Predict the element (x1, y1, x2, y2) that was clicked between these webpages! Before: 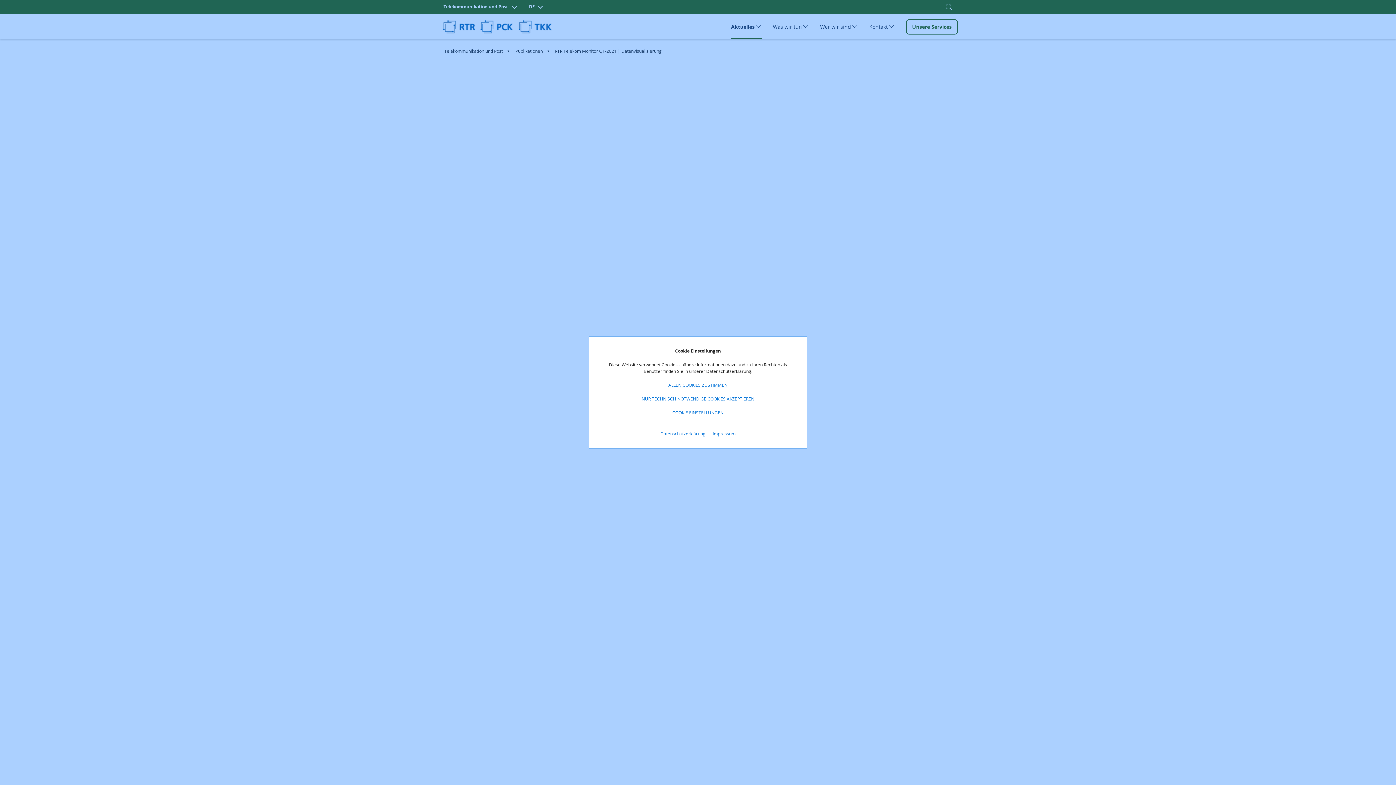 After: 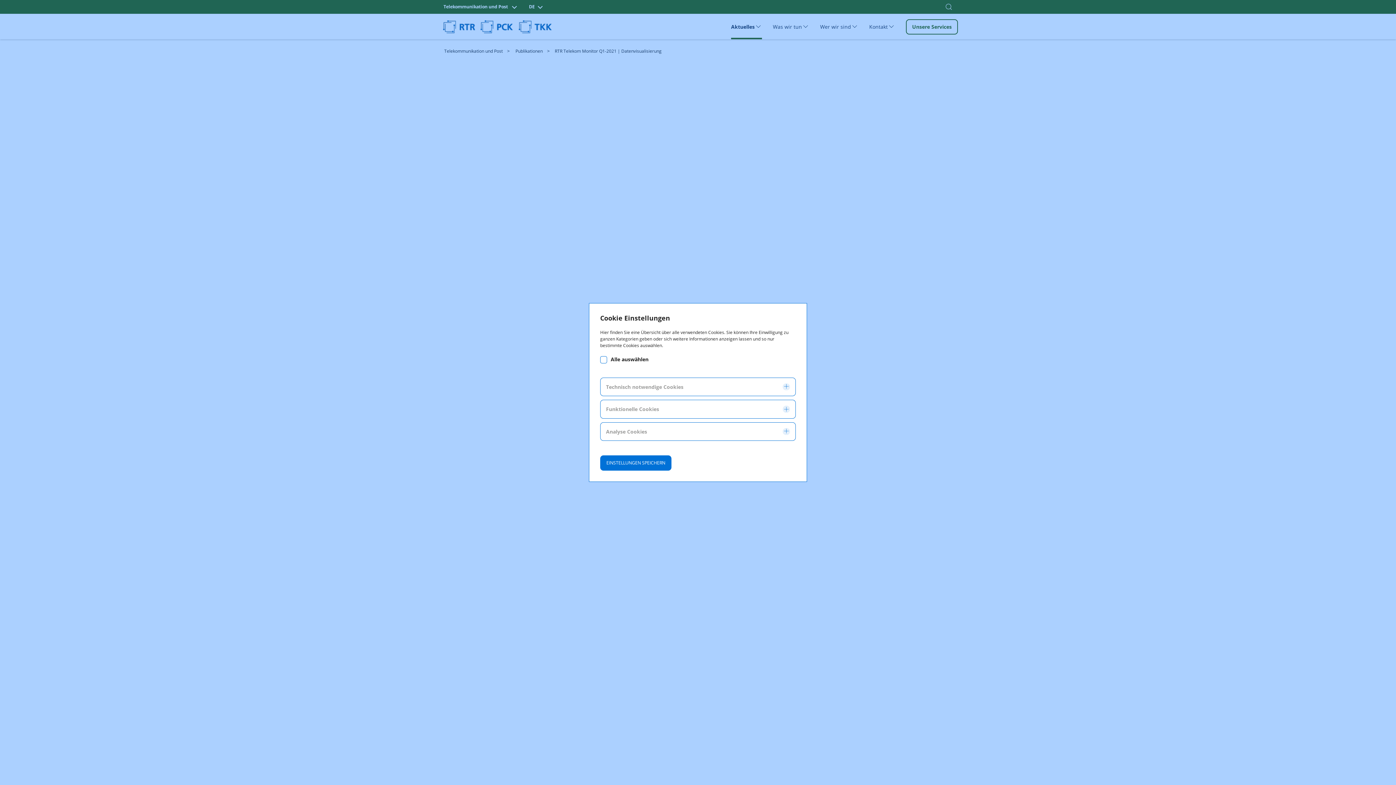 Action: bbox: (672, 409, 723, 416) label: COOKIE EINSTELLUNGEN